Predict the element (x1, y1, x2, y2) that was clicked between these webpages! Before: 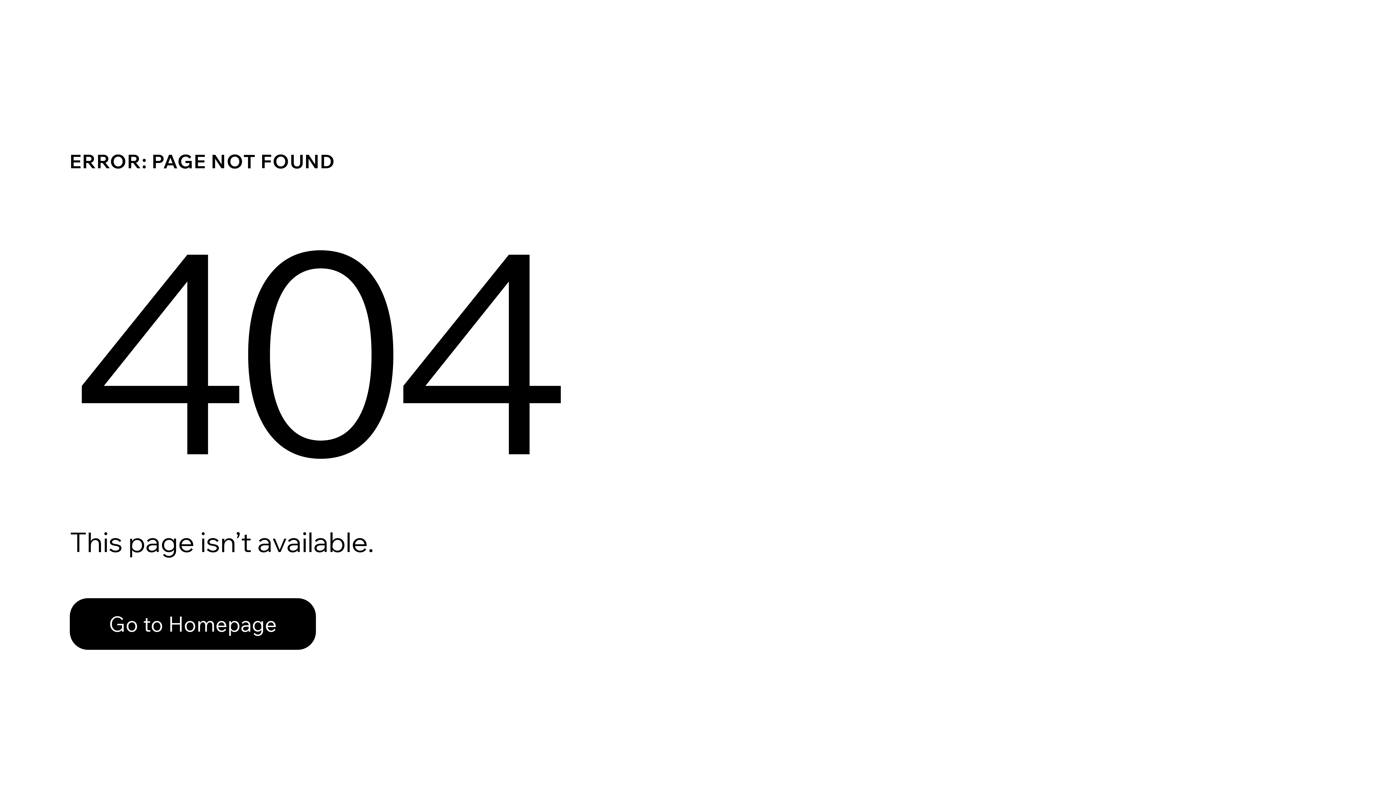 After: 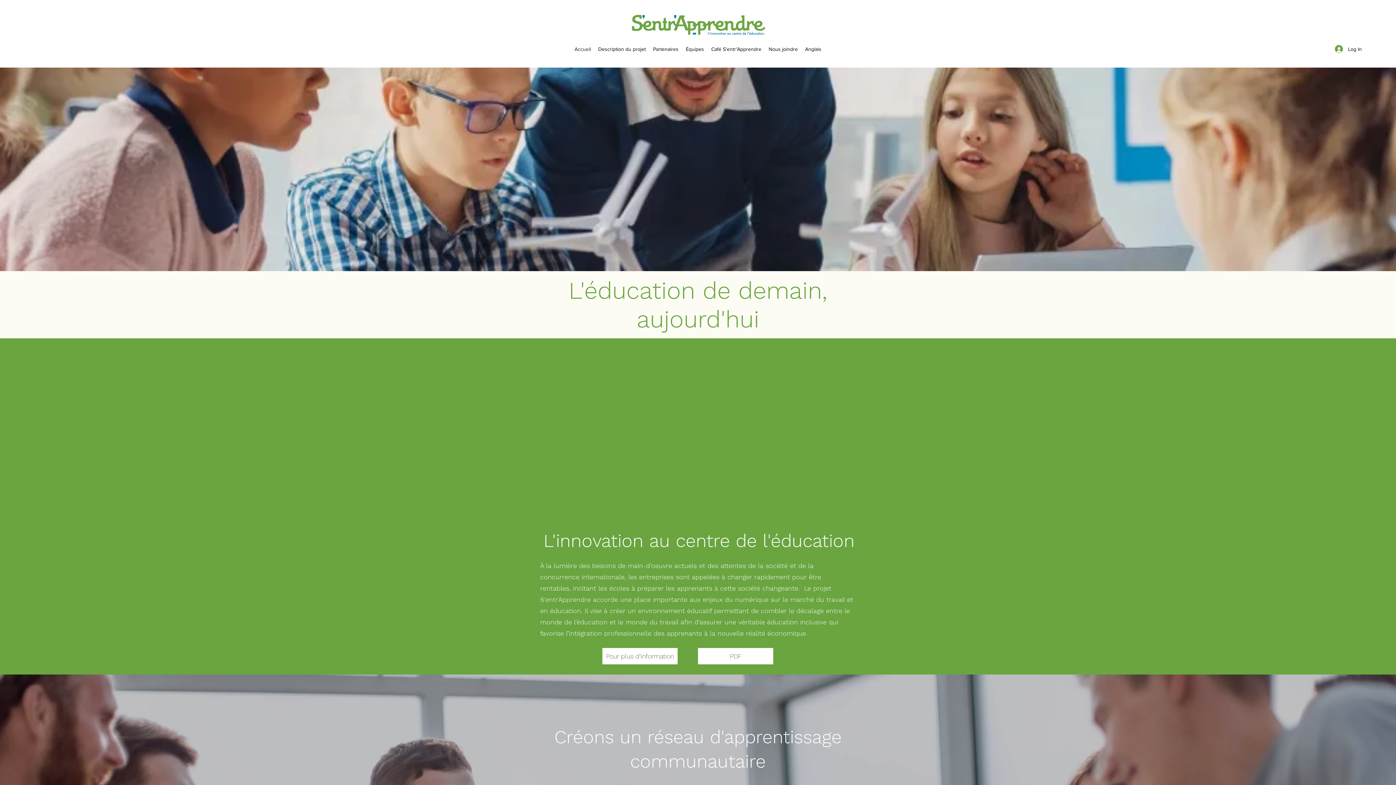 Action: label: Go to Homepage bbox: (69, 582, 768, 659)